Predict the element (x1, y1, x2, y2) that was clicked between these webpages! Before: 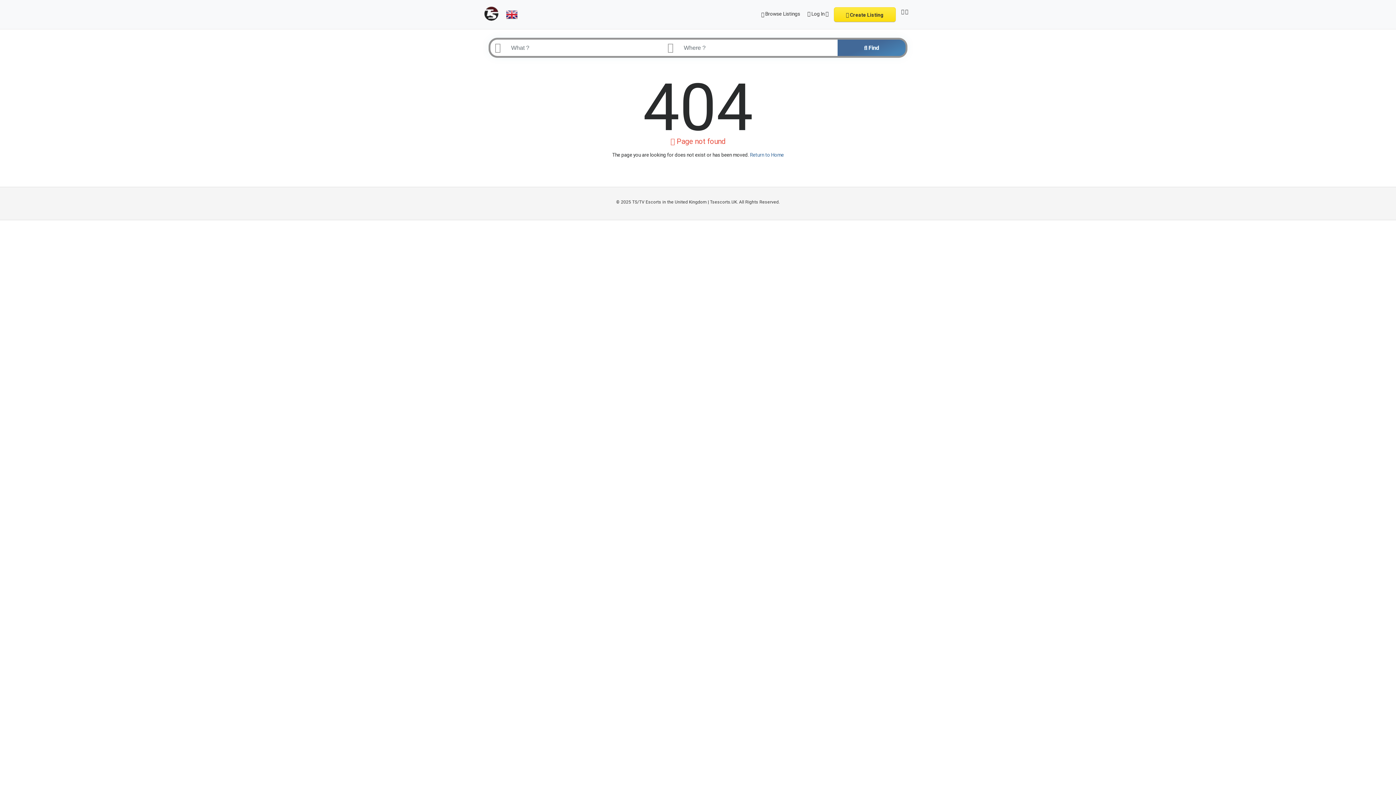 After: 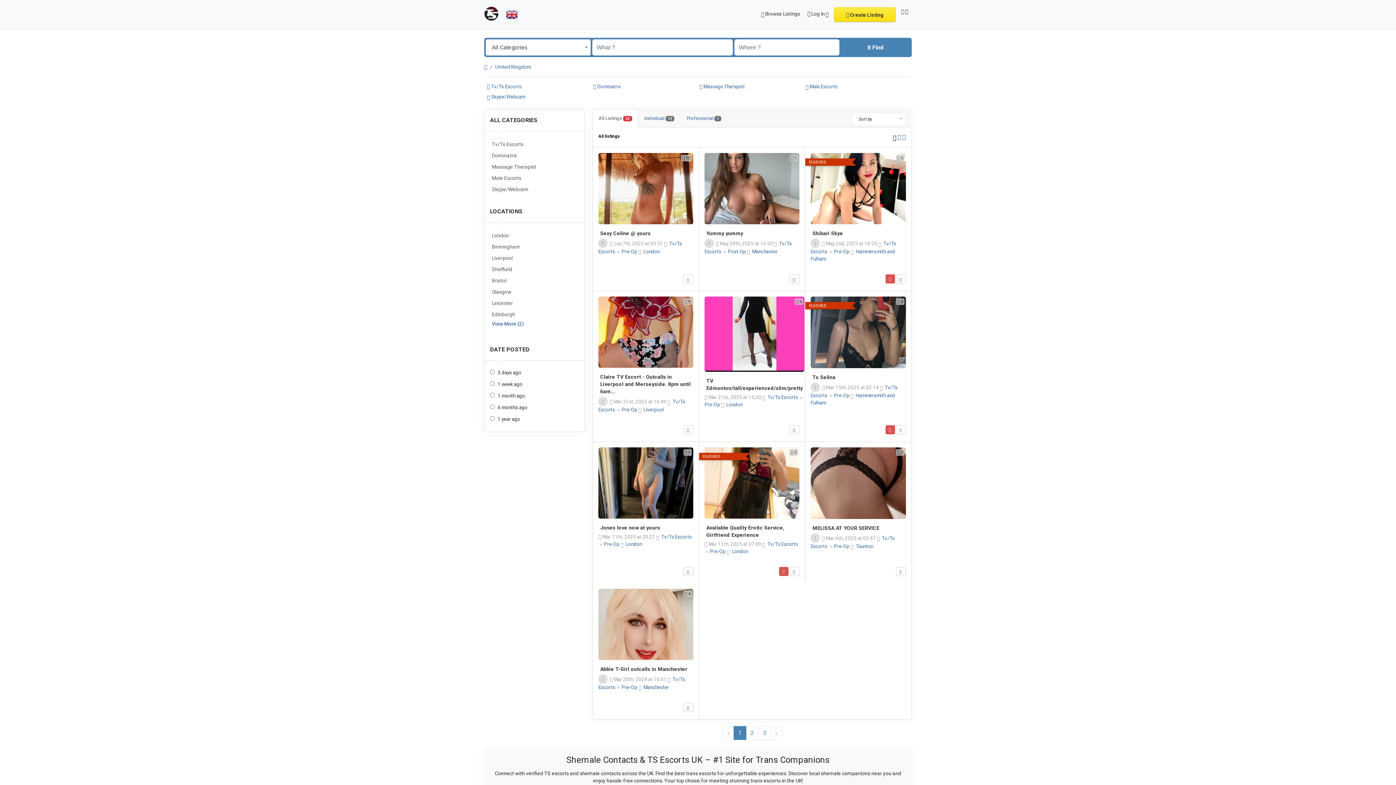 Action: bbox: (837, 39, 905, 56) label:  Find